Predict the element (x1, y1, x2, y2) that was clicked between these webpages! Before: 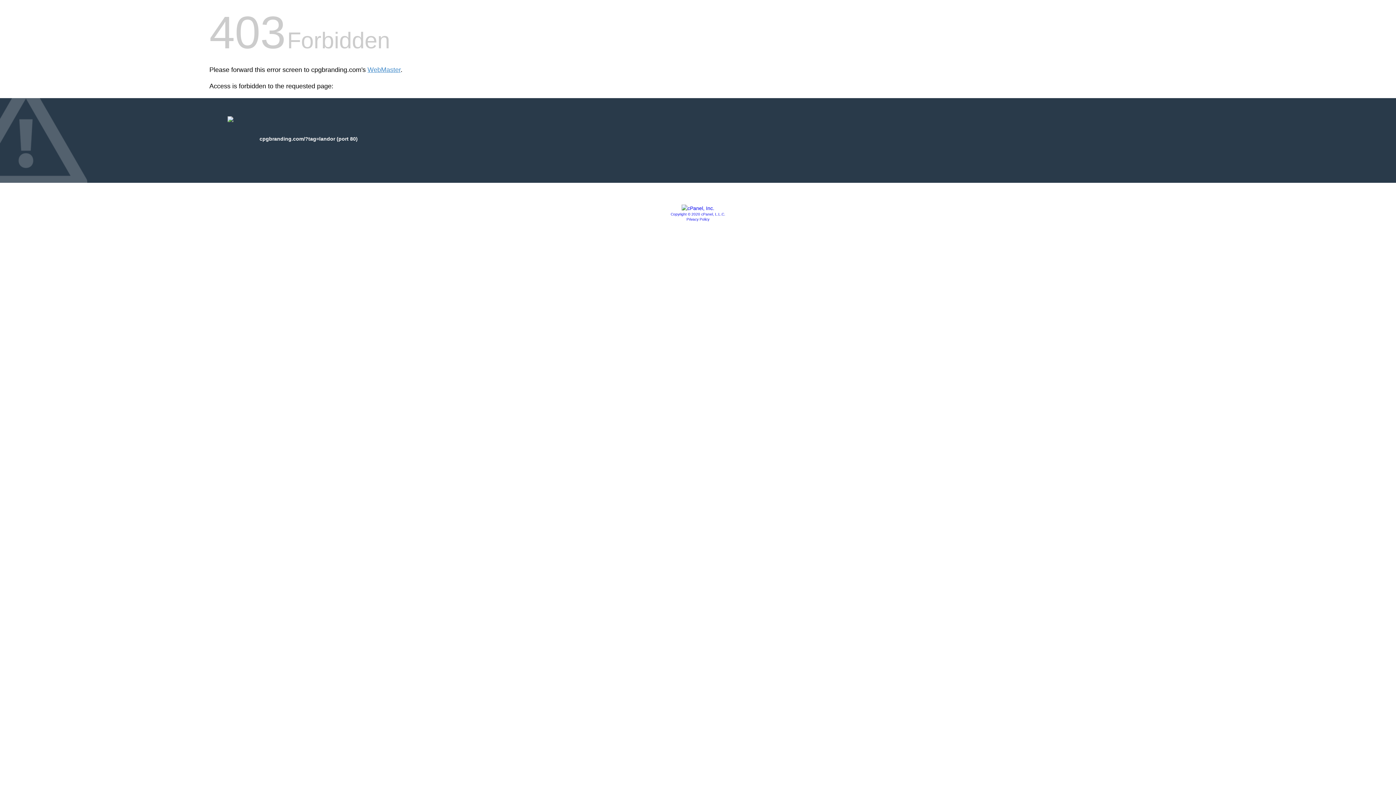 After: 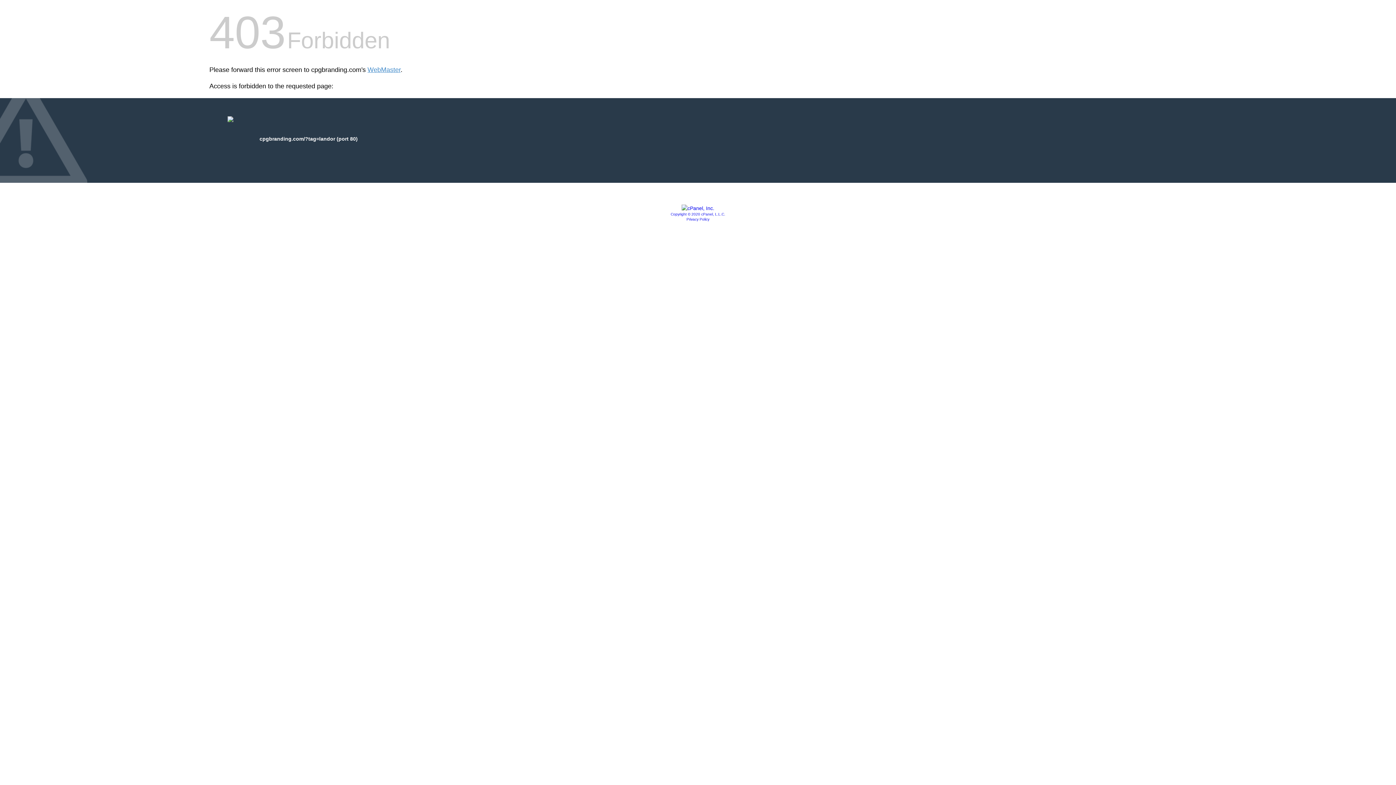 Action: bbox: (681, 205, 714, 211)